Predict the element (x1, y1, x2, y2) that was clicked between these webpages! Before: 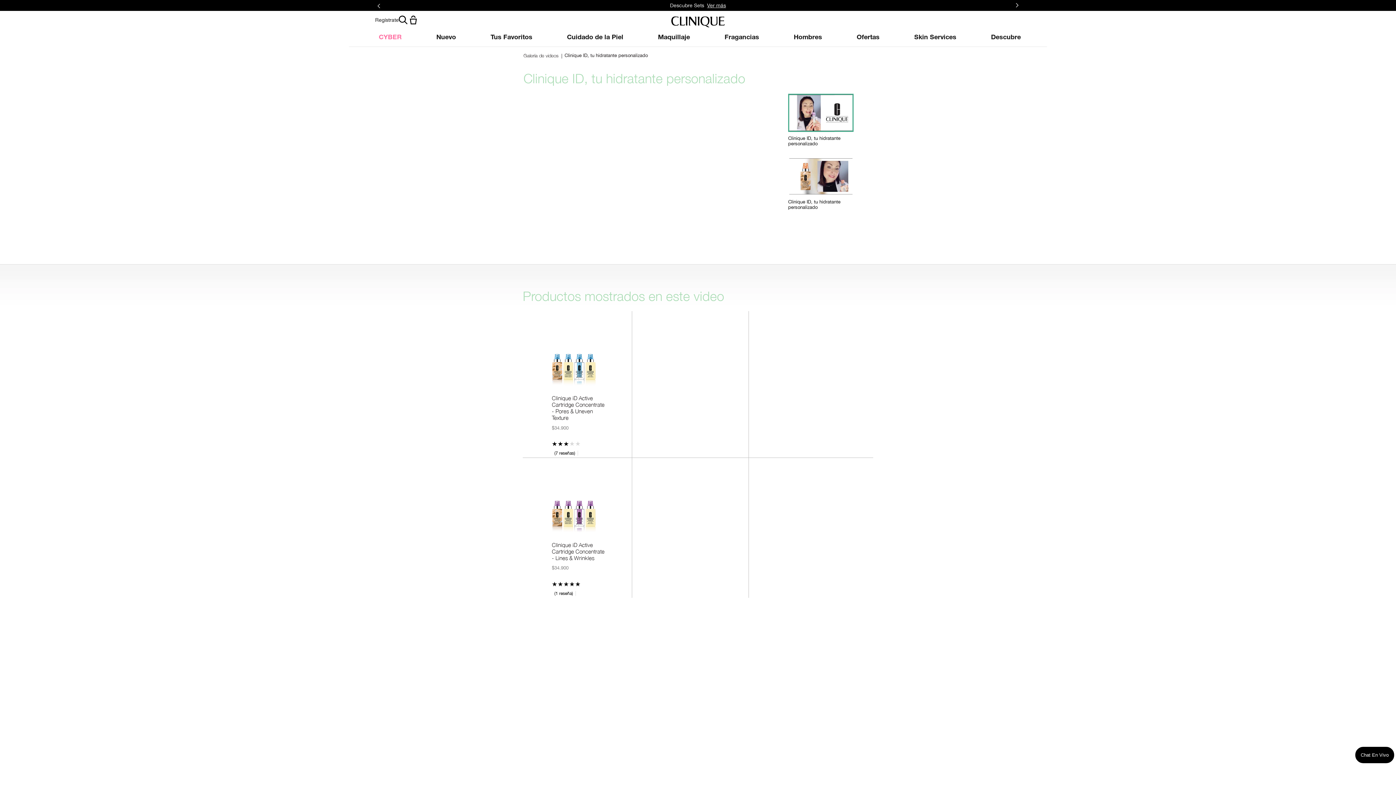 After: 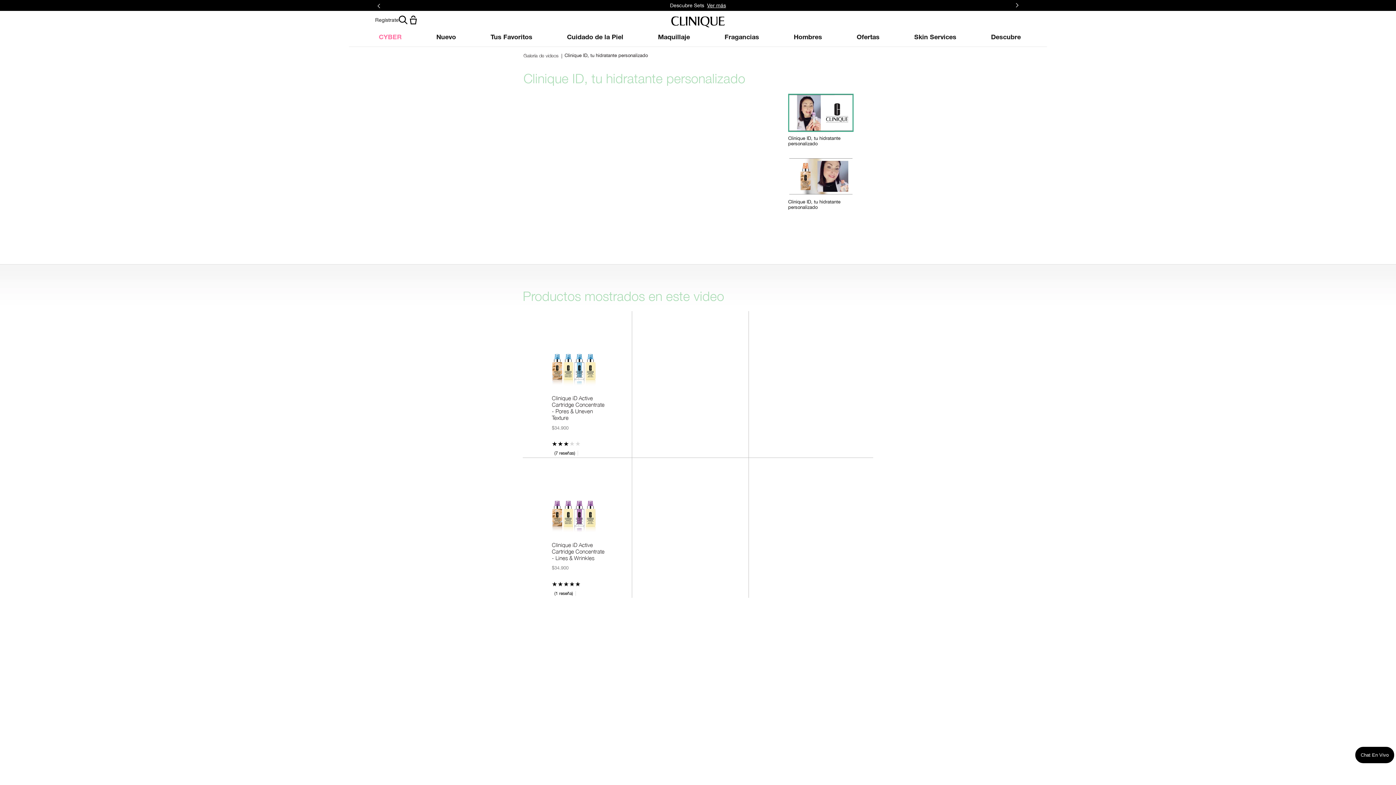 Action: bbox: (375, 1, 382, 9)